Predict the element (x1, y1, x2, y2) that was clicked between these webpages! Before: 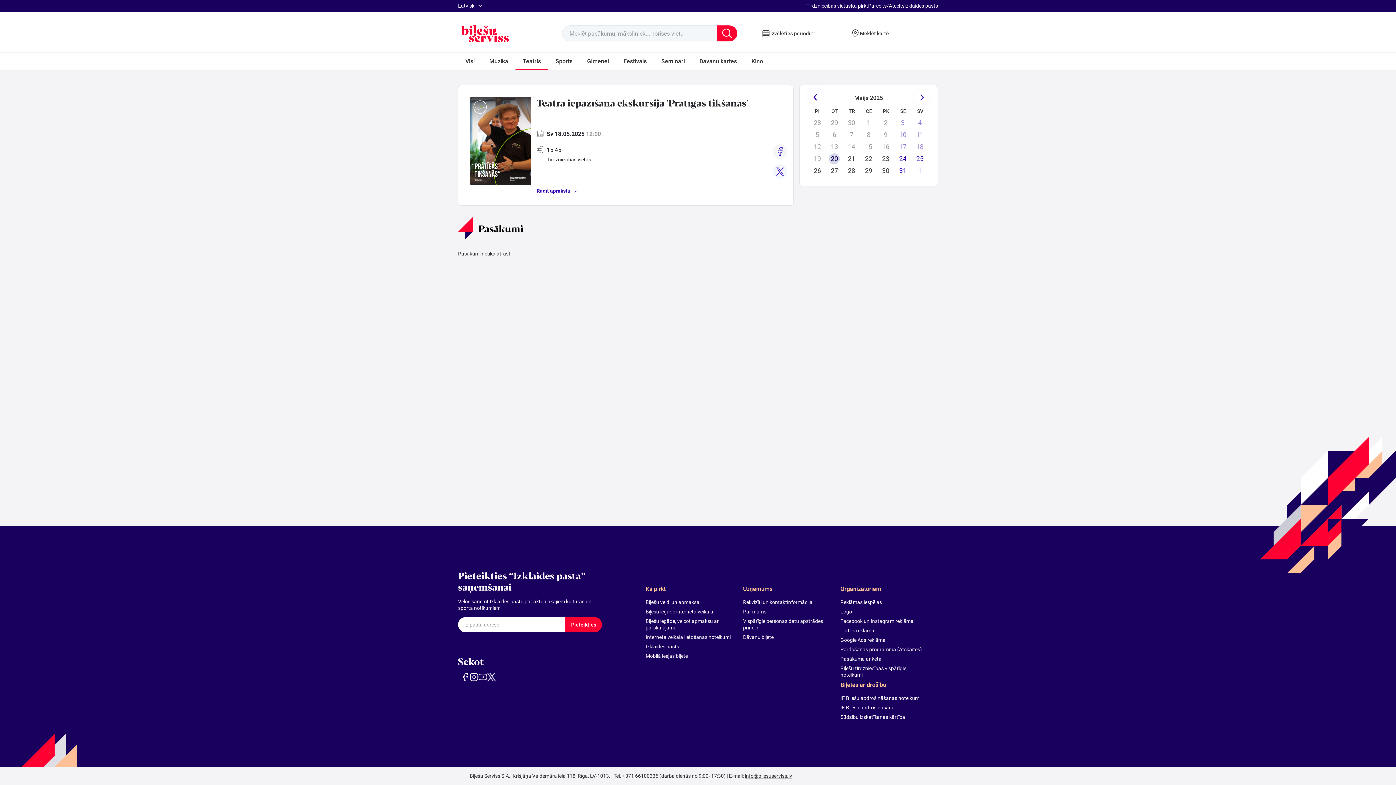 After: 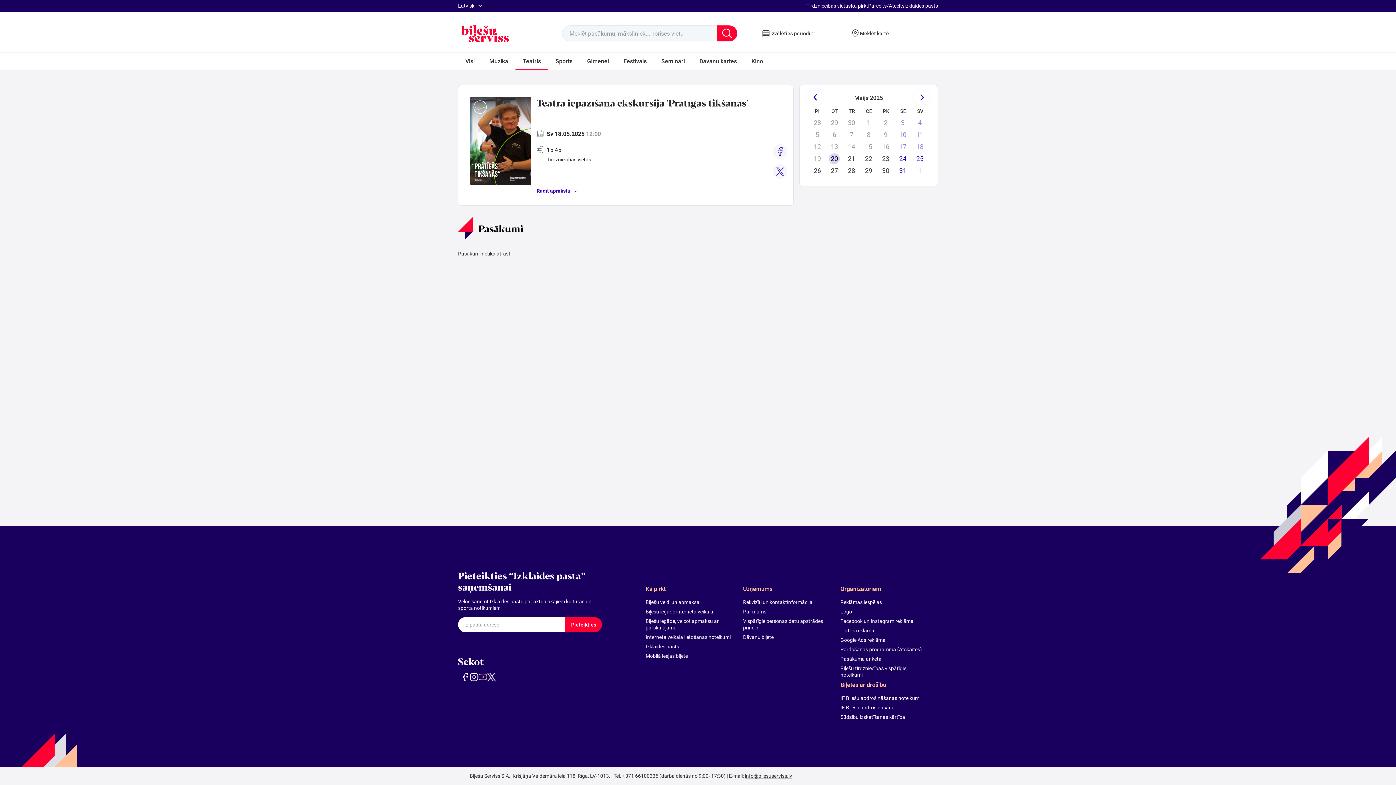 Action: label: Youtube bbox: (478, 673, 487, 681)